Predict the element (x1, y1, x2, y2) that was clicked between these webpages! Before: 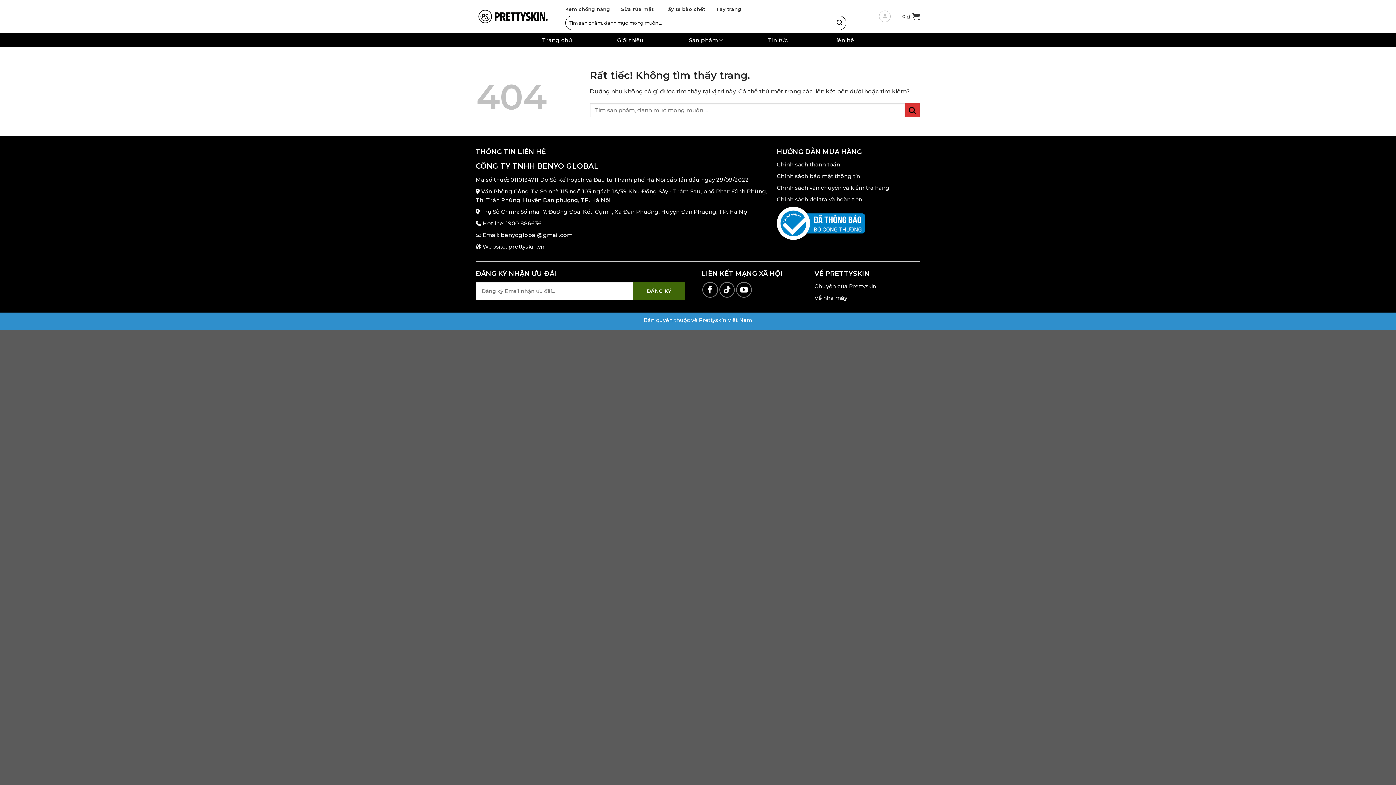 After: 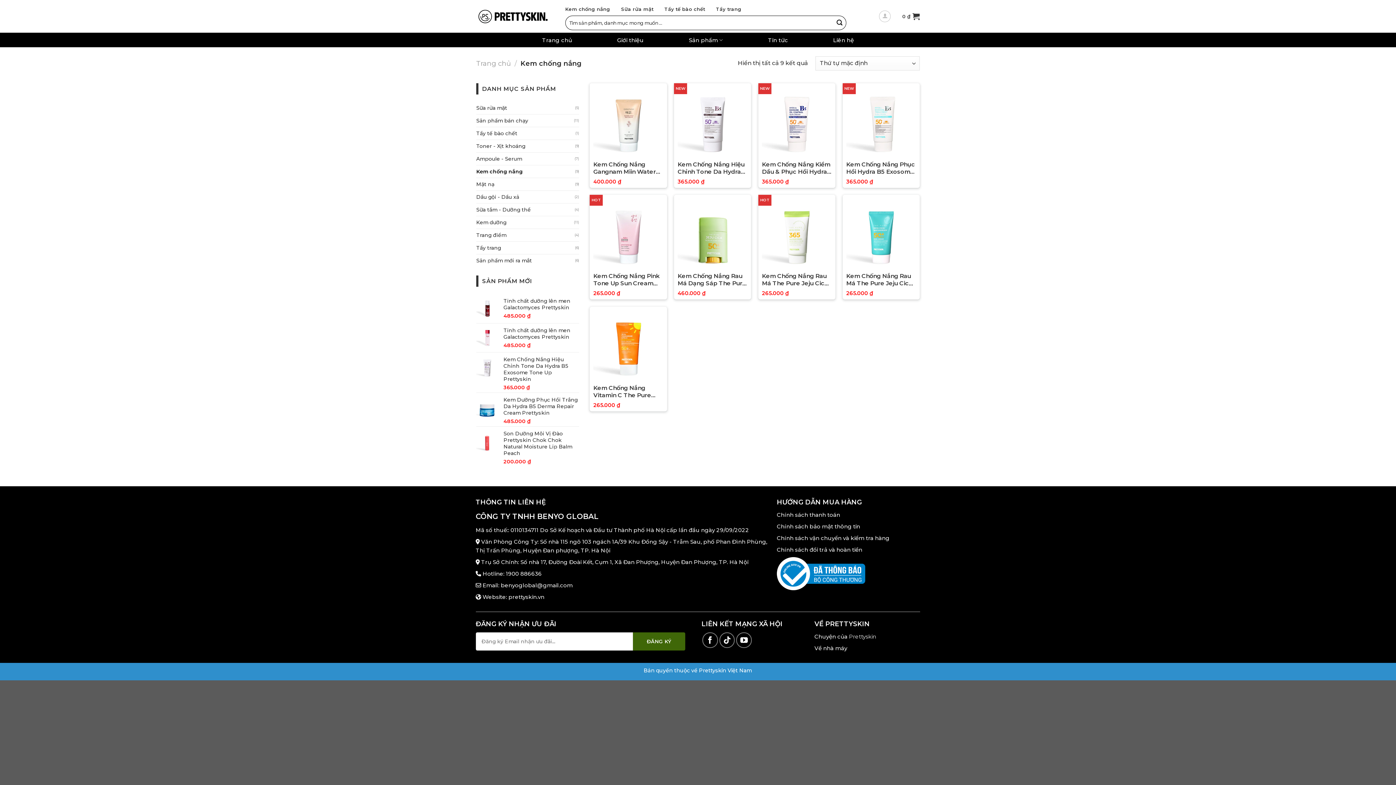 Action: label: Kem chống nắng bbox: (565, 2, 610, 15)